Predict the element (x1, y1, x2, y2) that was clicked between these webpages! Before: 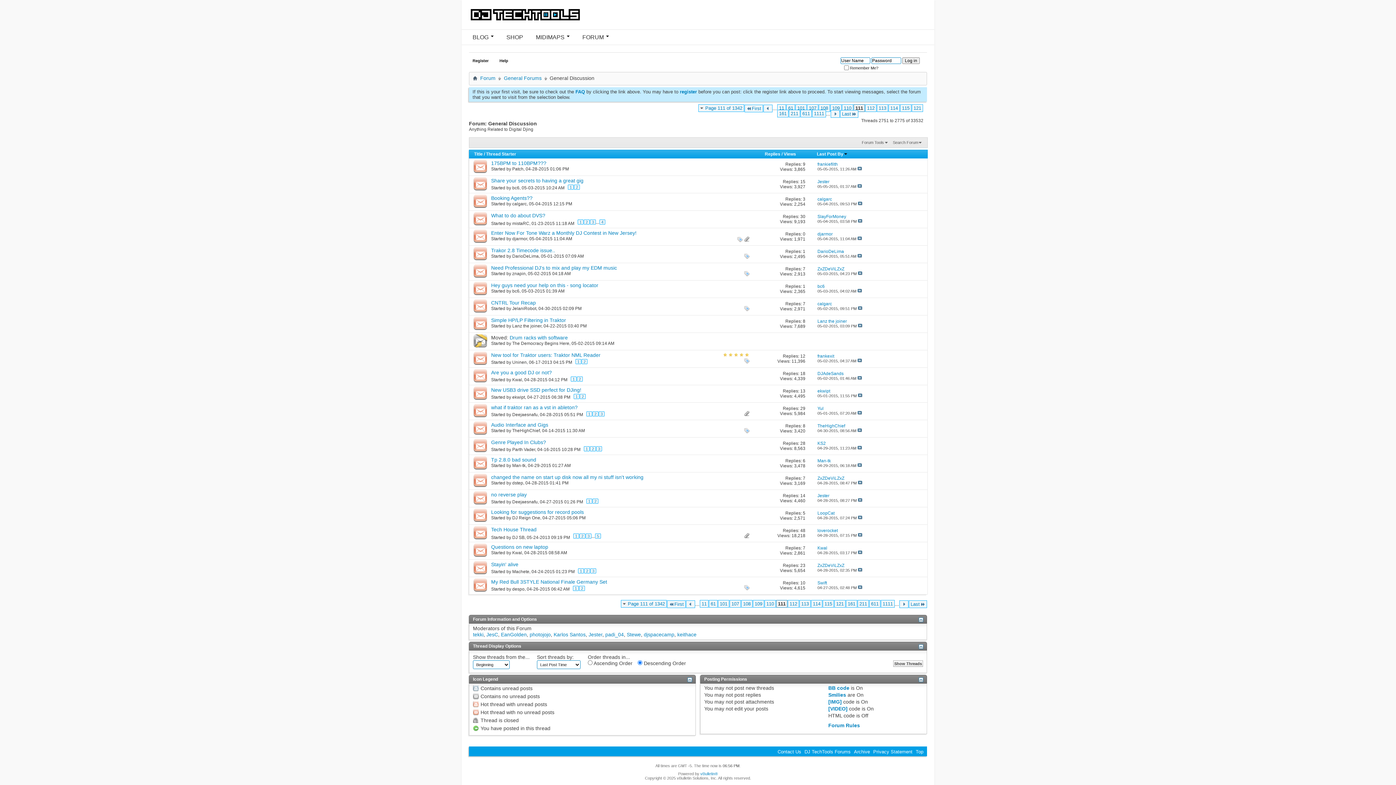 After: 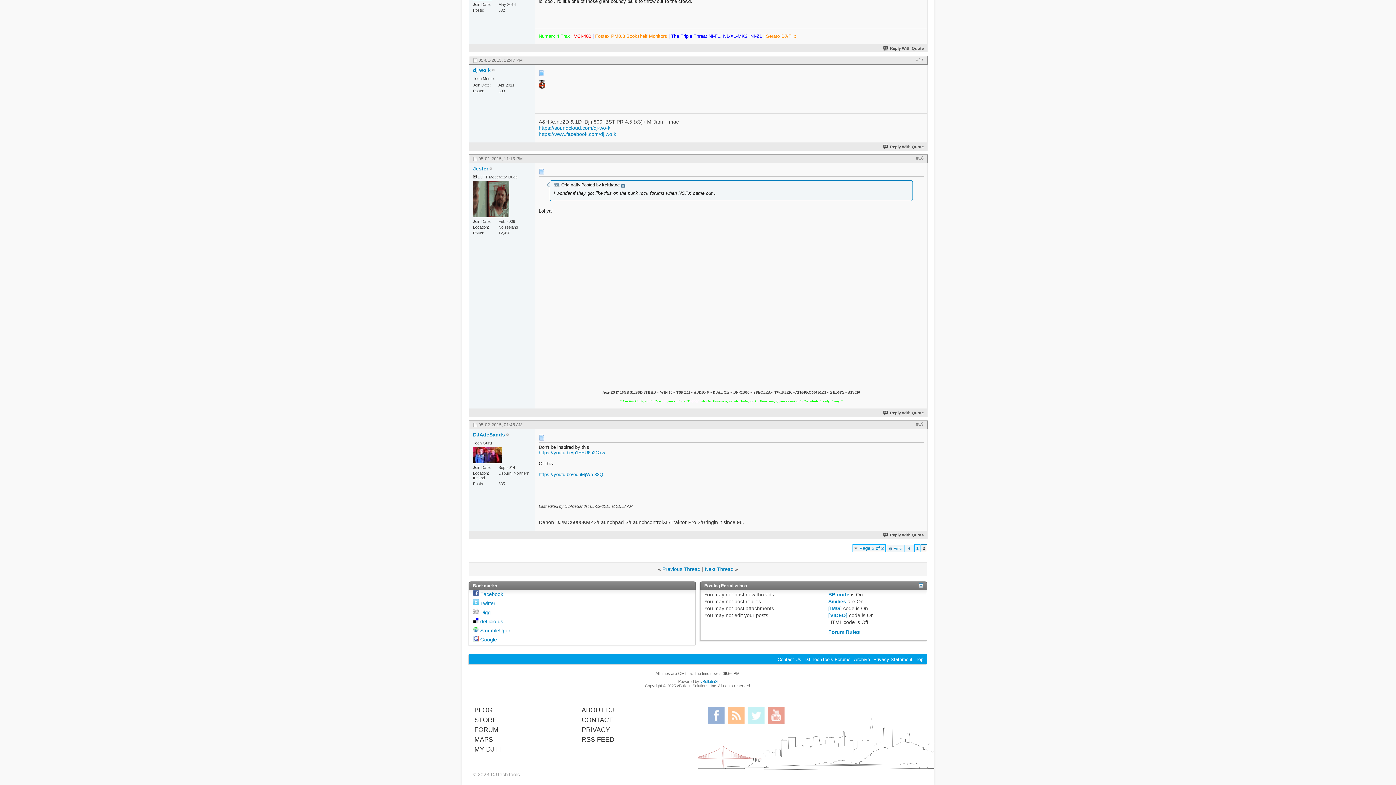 Action: bbox: (857, 376, 862, 380)